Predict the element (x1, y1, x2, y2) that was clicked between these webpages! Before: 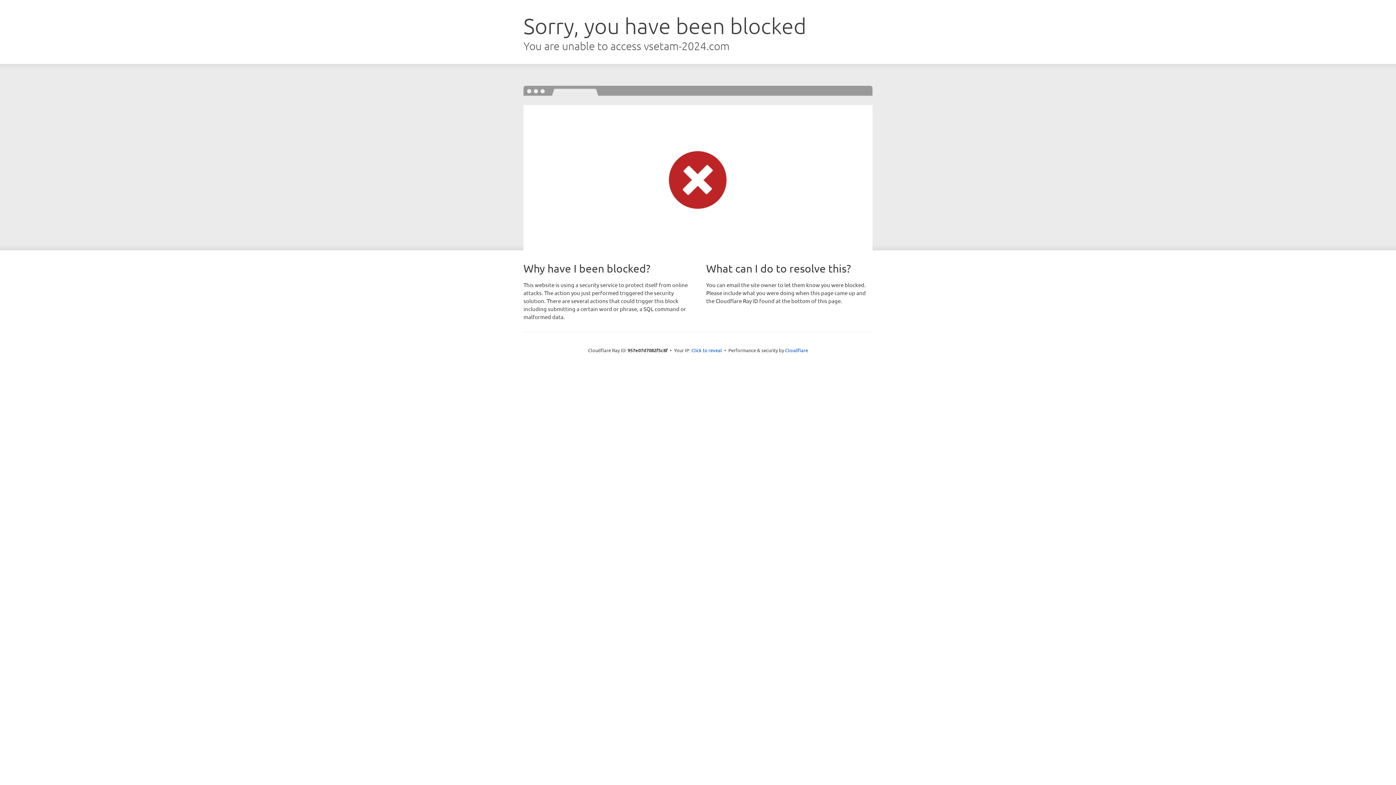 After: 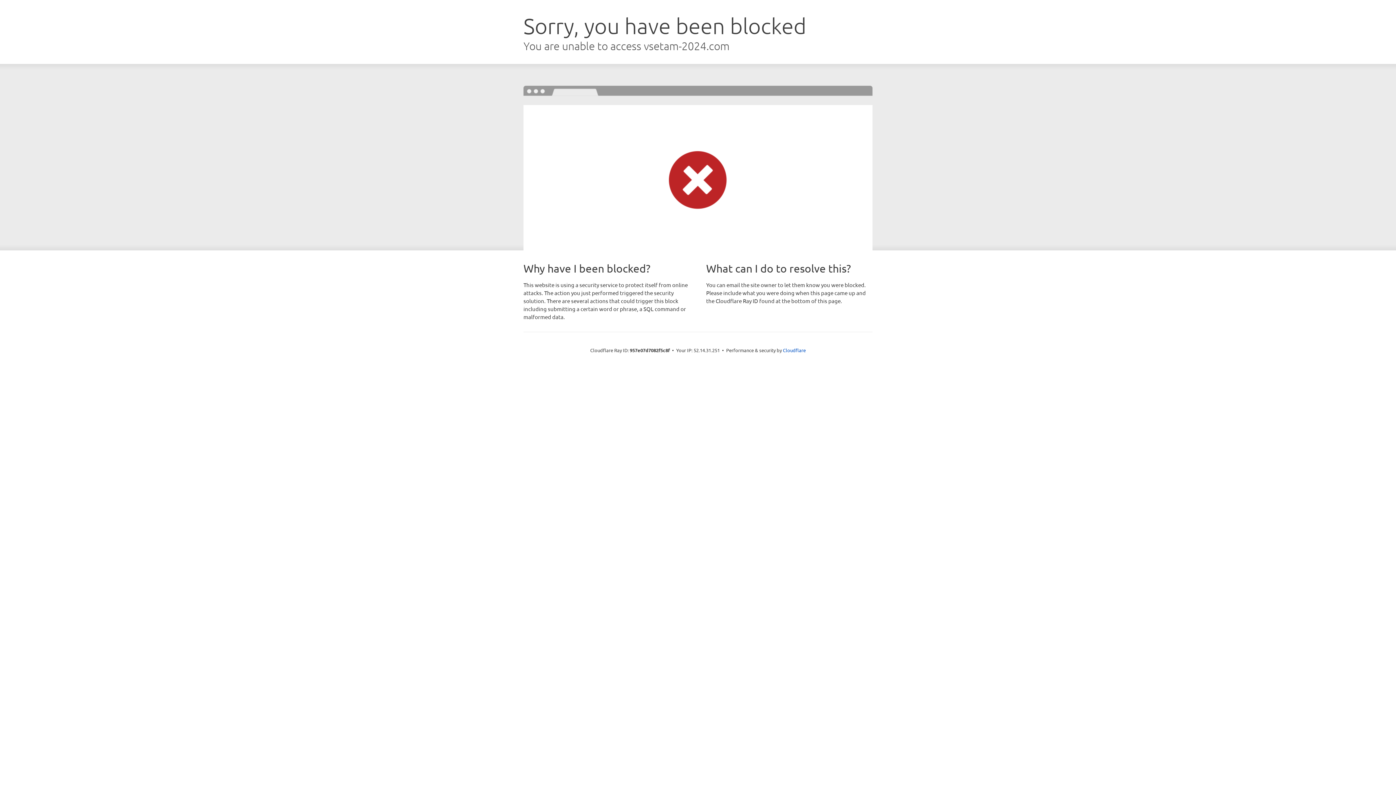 Action: label: Click to reveal bbox: (691, 346, 722, 353)